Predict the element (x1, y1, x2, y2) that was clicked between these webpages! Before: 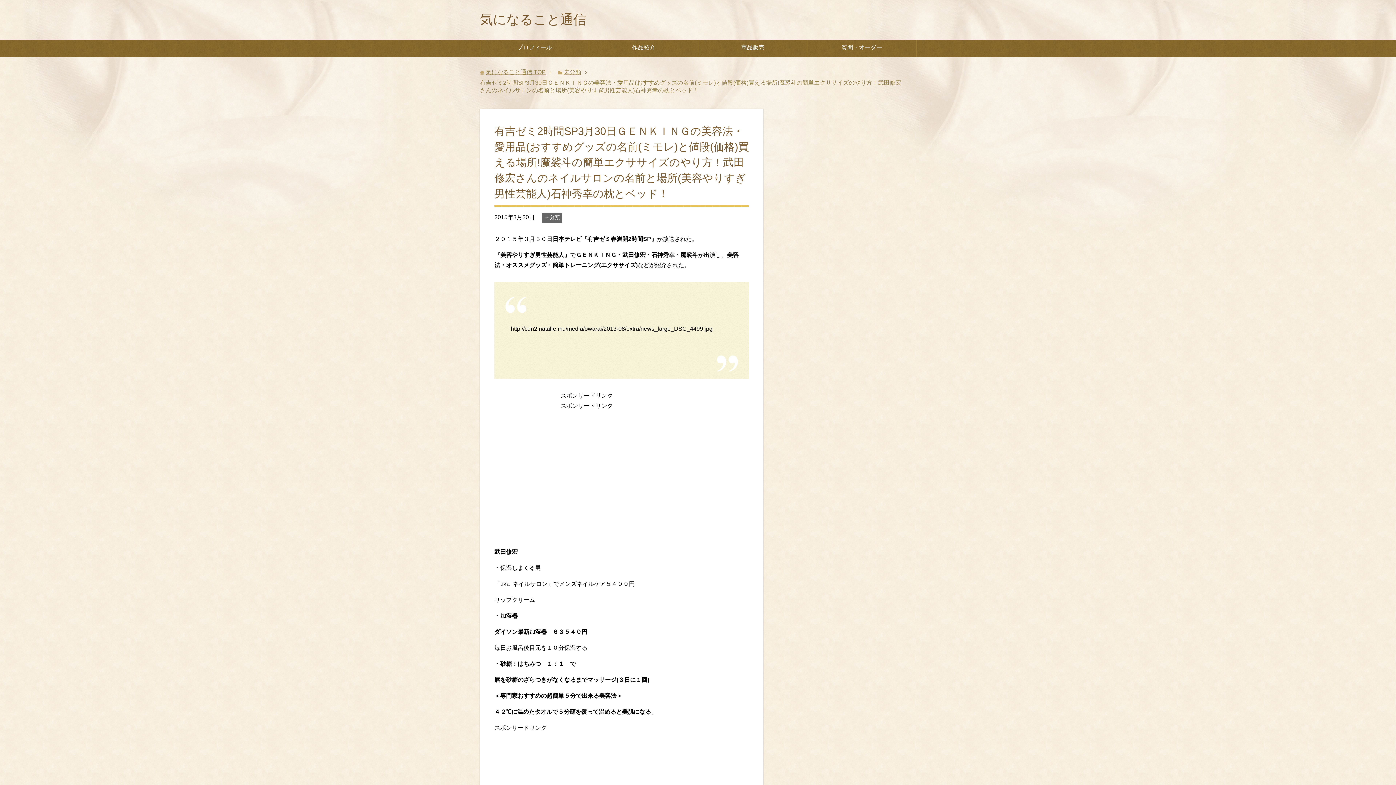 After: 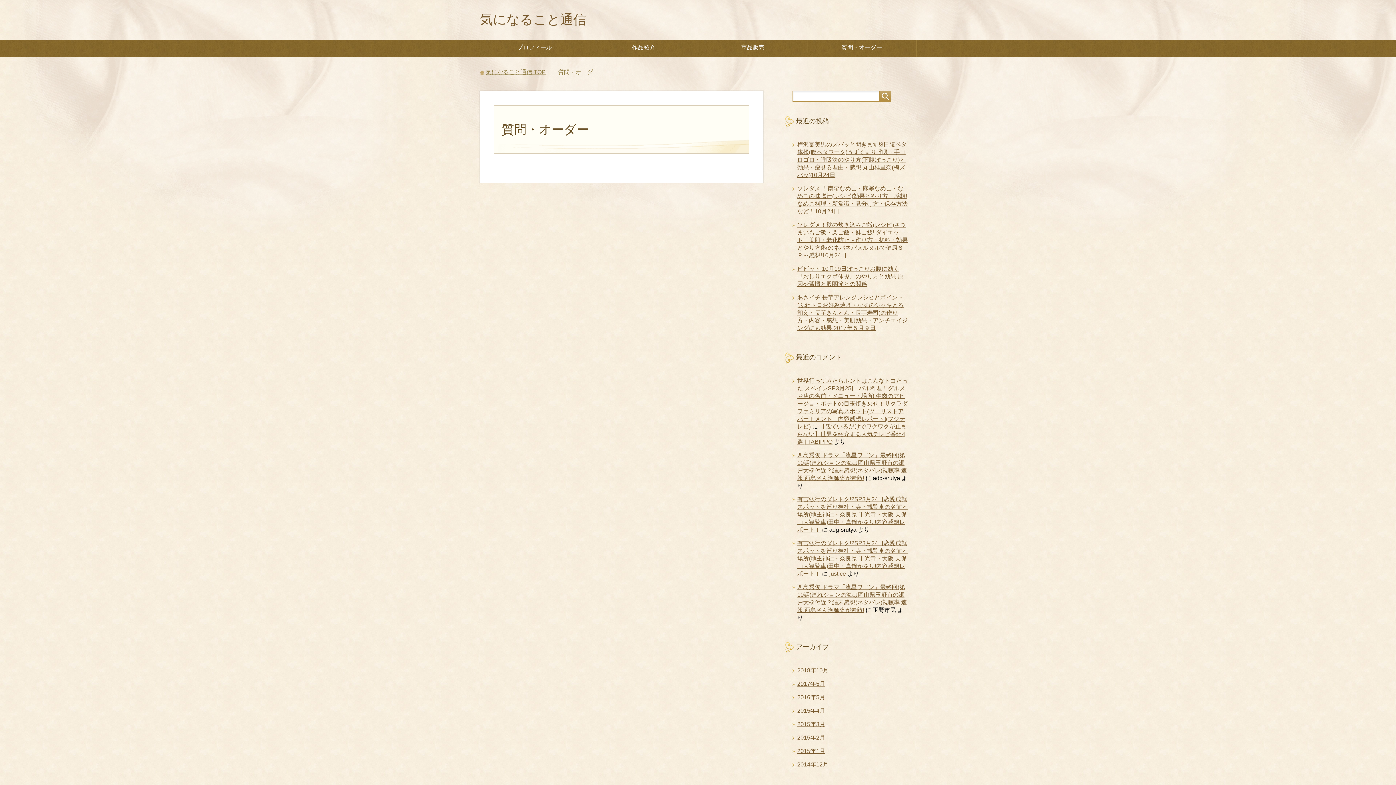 Action: bbox: (807, 40, 916, 56) label: 質問・オーダー